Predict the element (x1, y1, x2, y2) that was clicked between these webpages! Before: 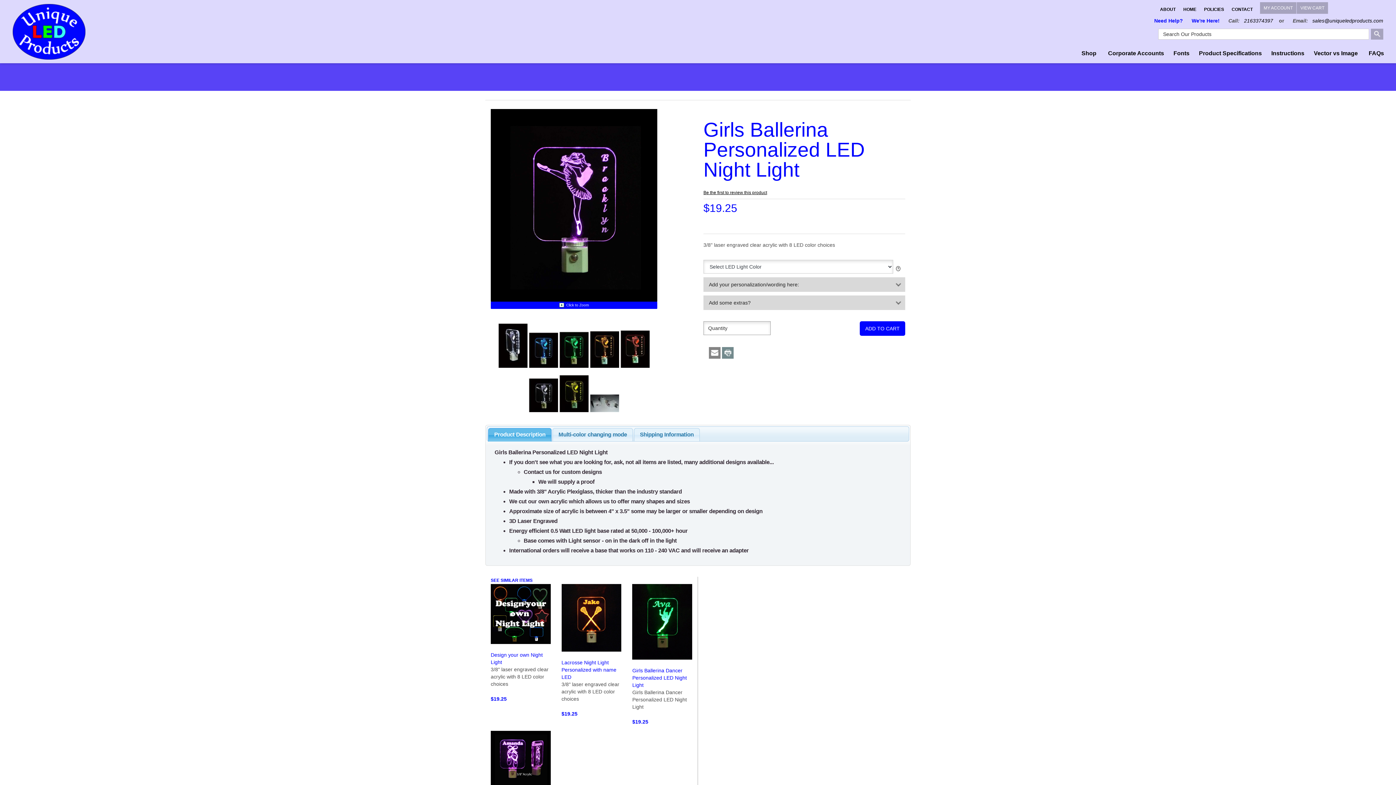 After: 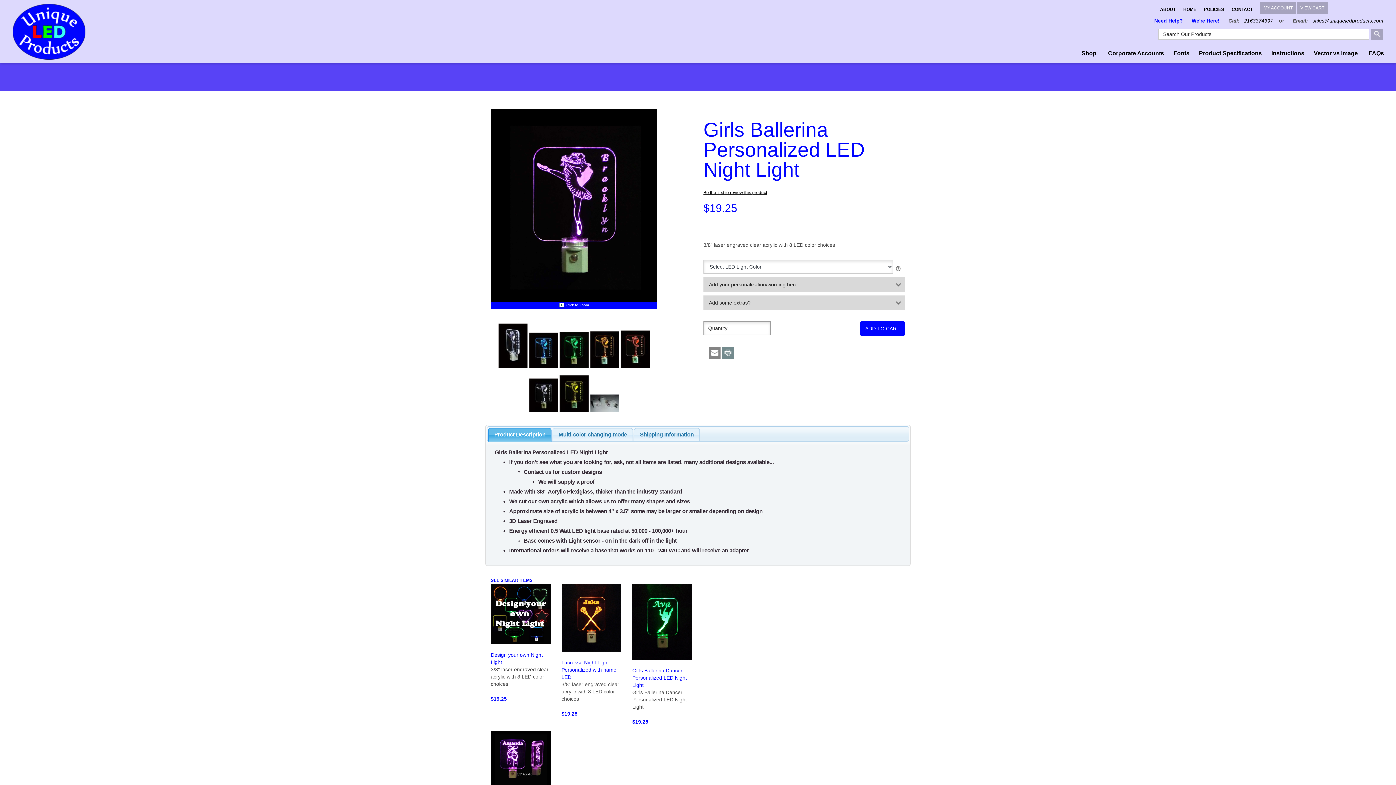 Action: bbox: (709, 350, 720, 358)